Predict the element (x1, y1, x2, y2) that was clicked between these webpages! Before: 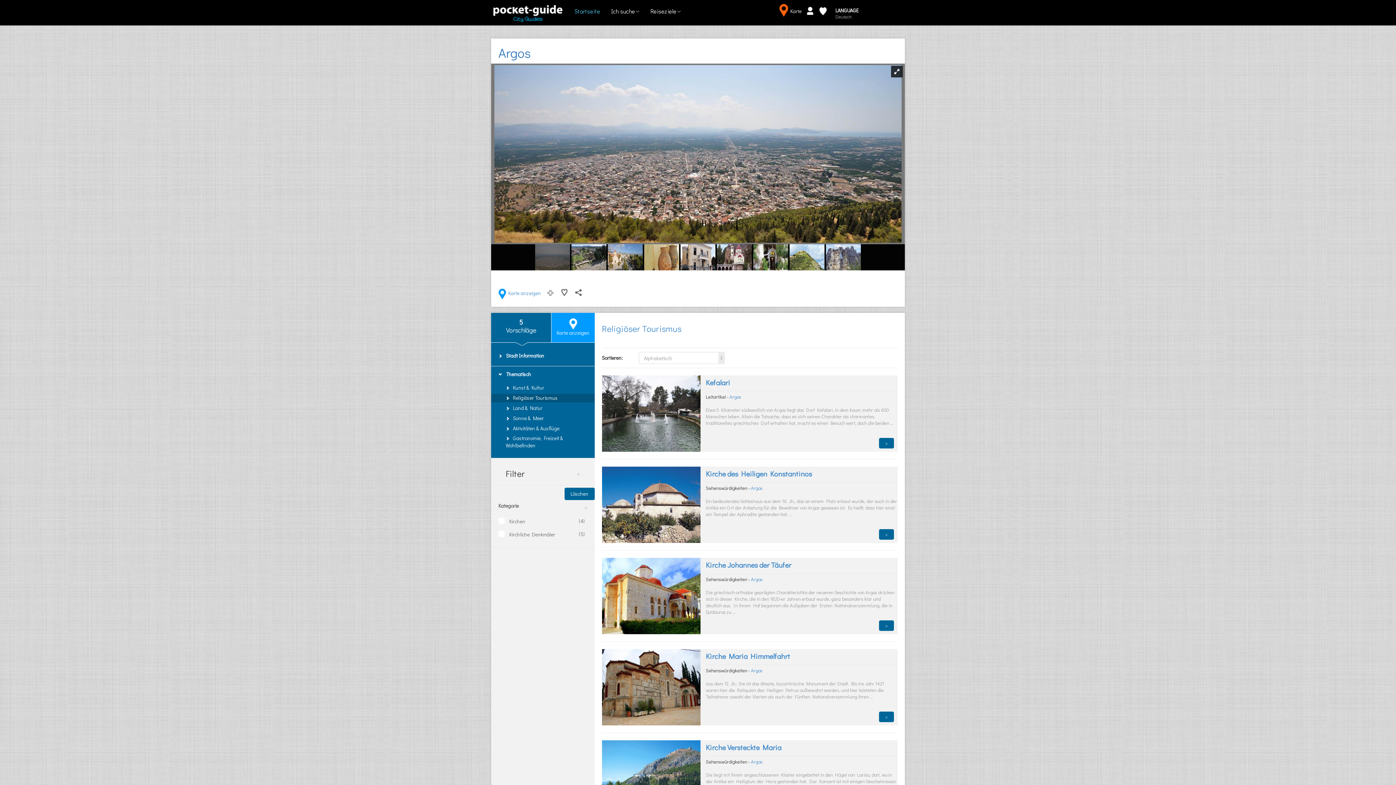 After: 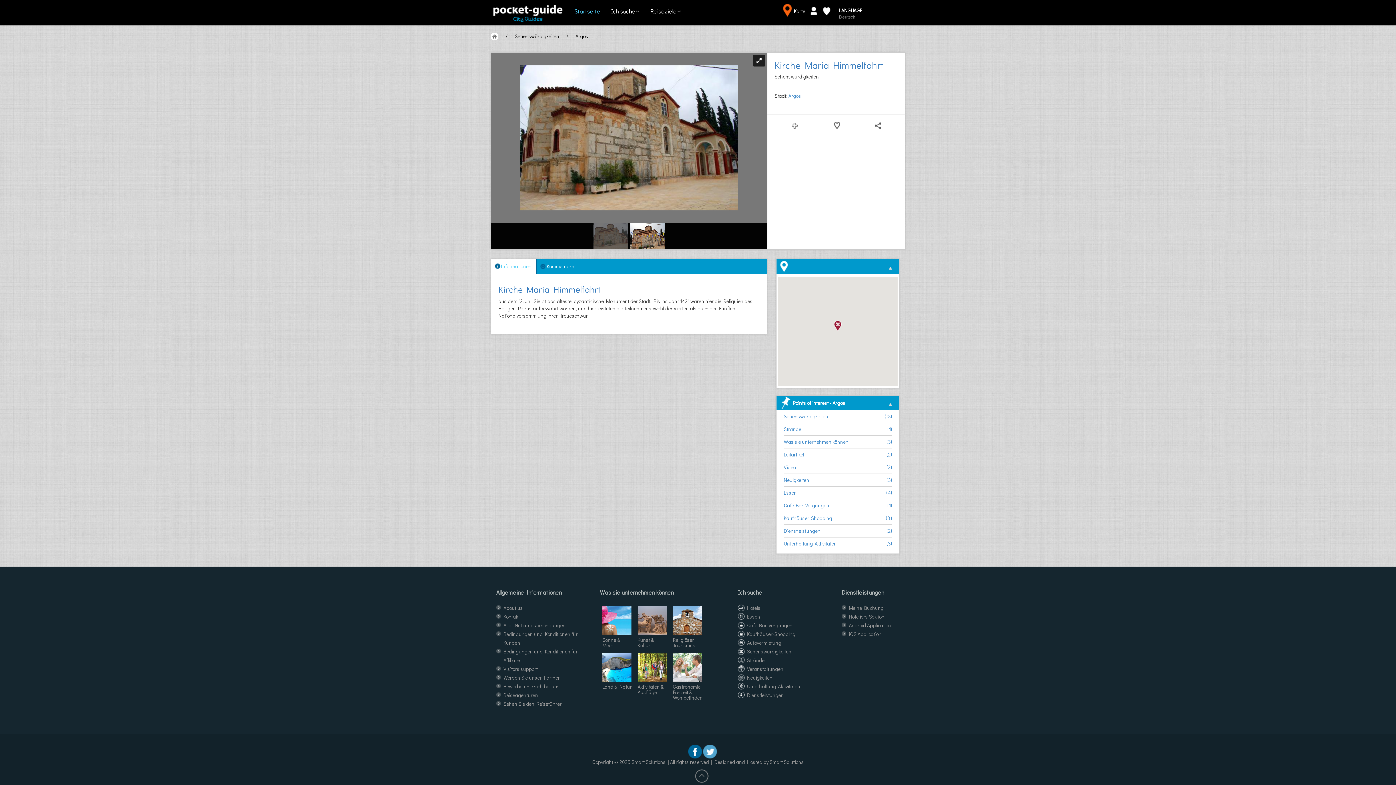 Action: bbox: (879, 712, 894, 722) label: >